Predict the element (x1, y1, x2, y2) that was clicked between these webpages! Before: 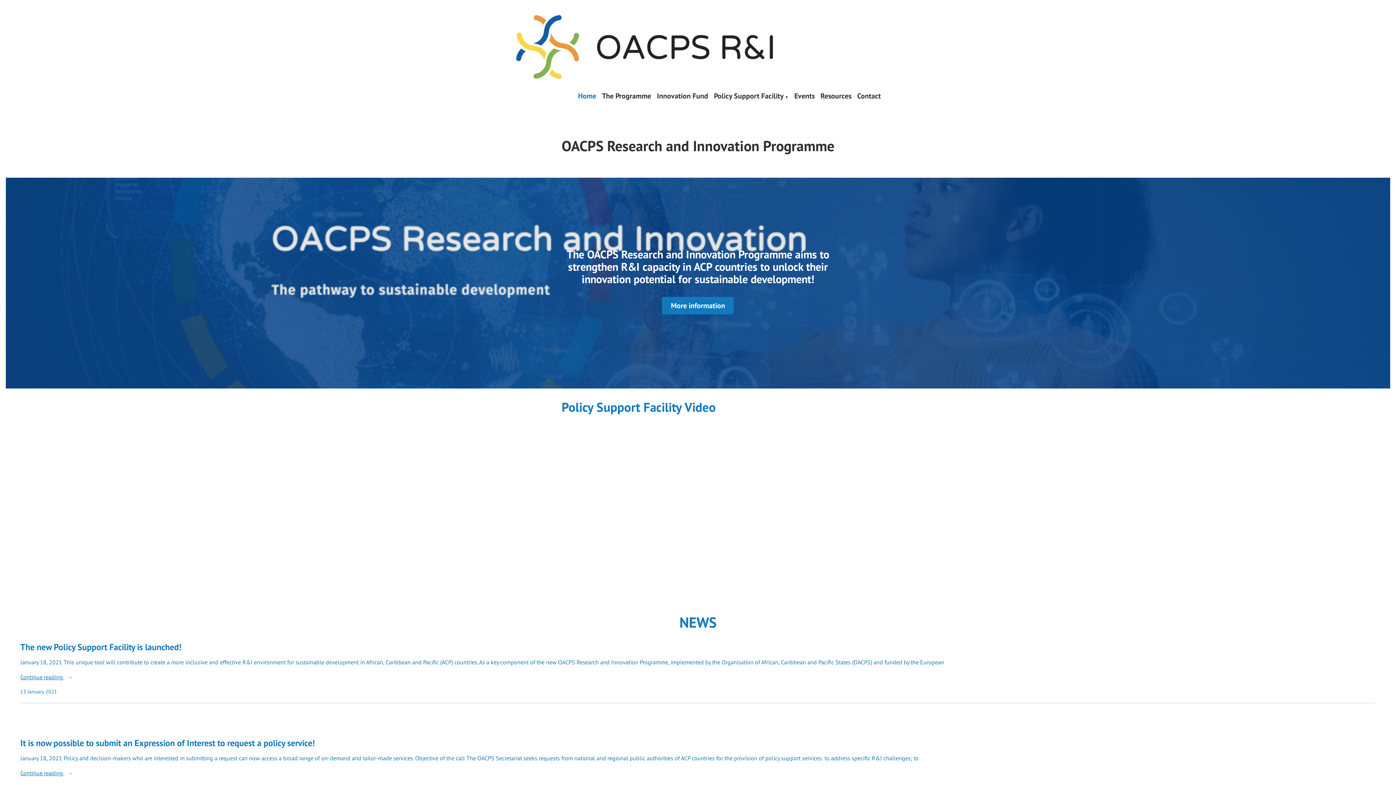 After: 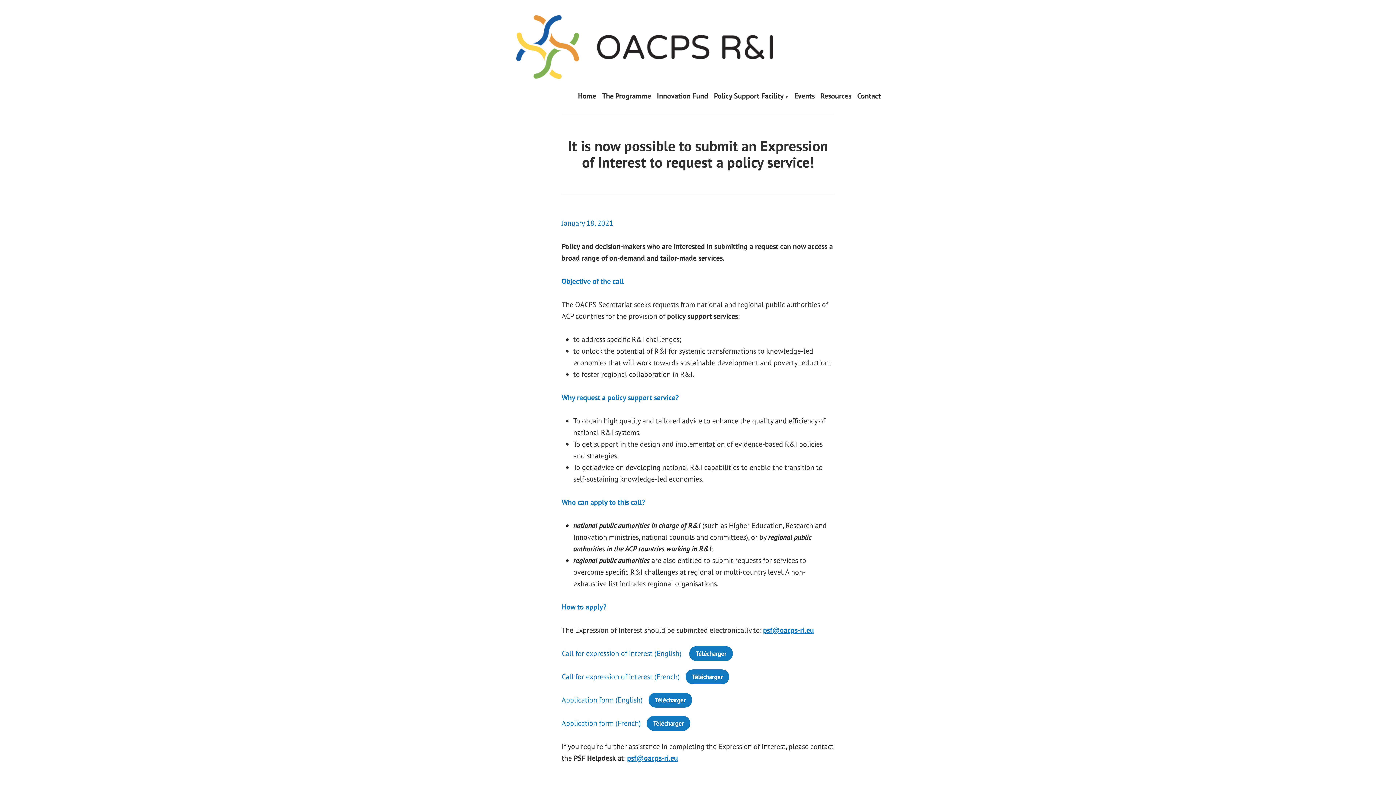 Action: label: Continue reading 
“It is now possible to submit an Expression of Interest to request a policy service!” bbox: (20, 769, 1375, 778)